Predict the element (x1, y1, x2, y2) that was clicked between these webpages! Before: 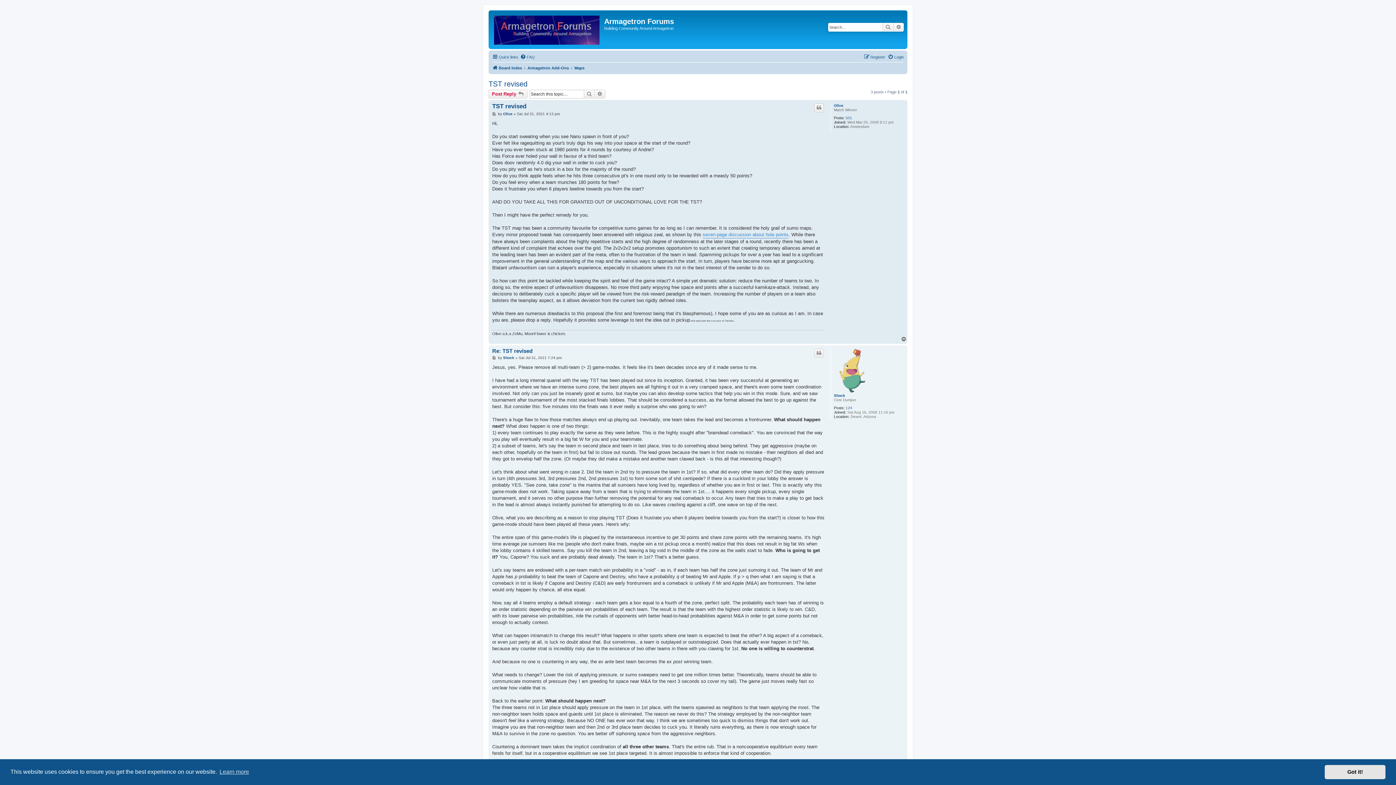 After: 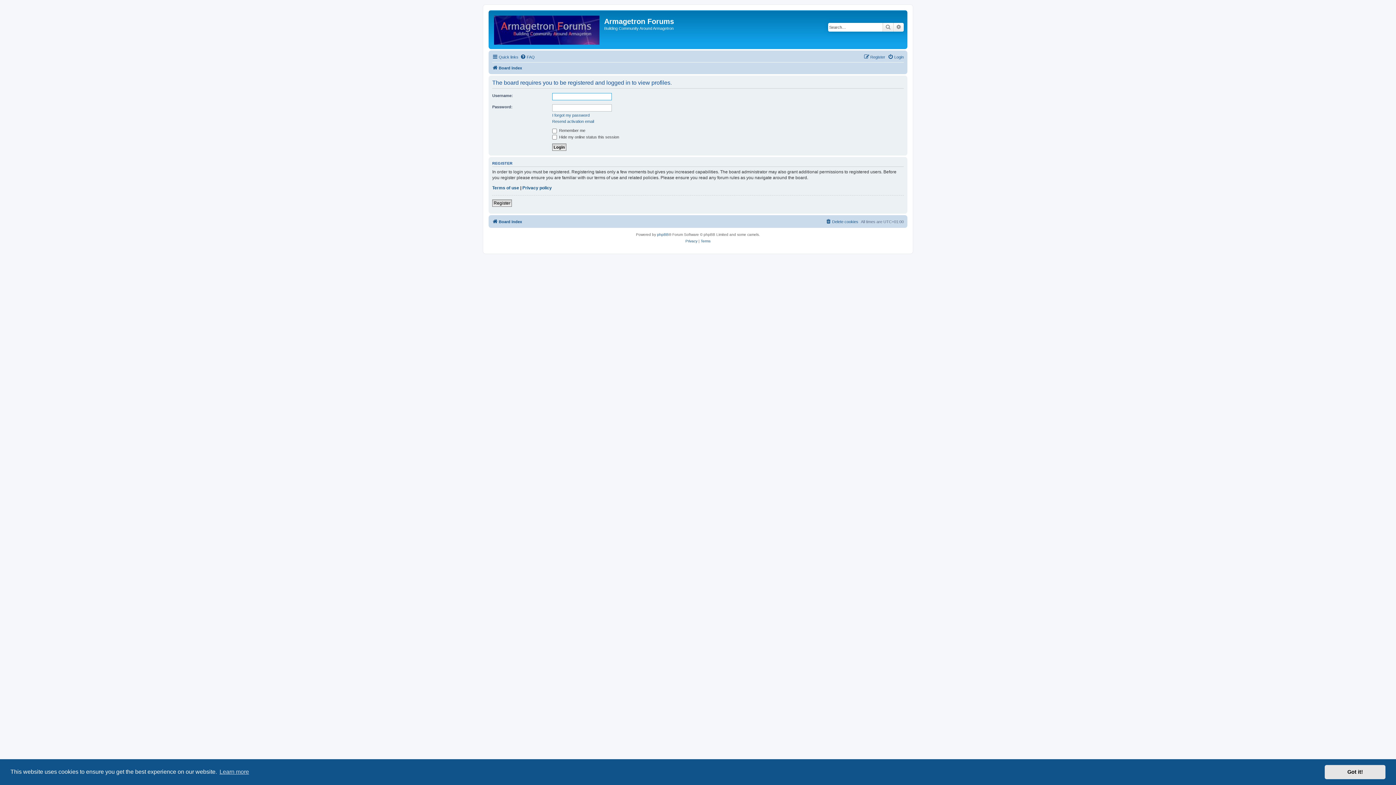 Action: label: Shock bbox: (834, 393, 845, 398)